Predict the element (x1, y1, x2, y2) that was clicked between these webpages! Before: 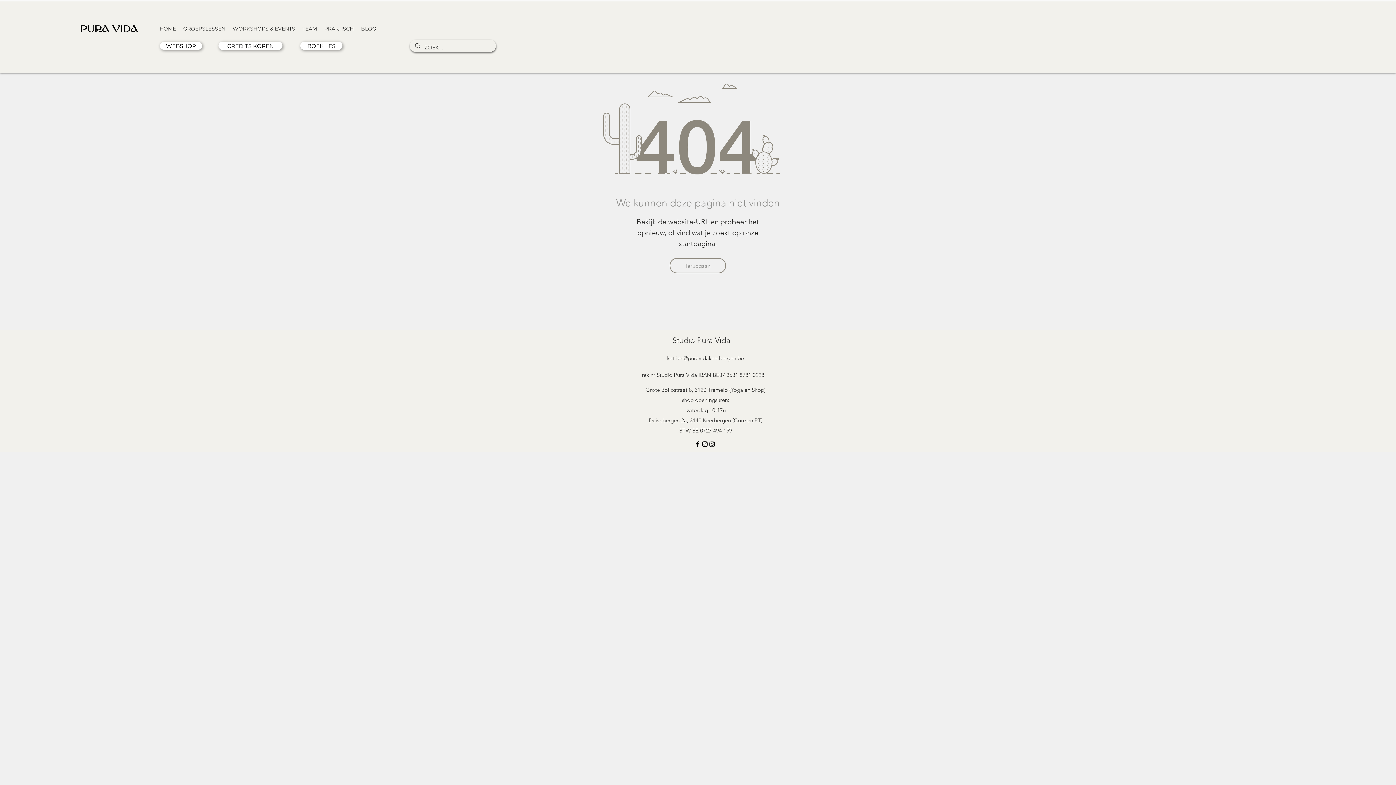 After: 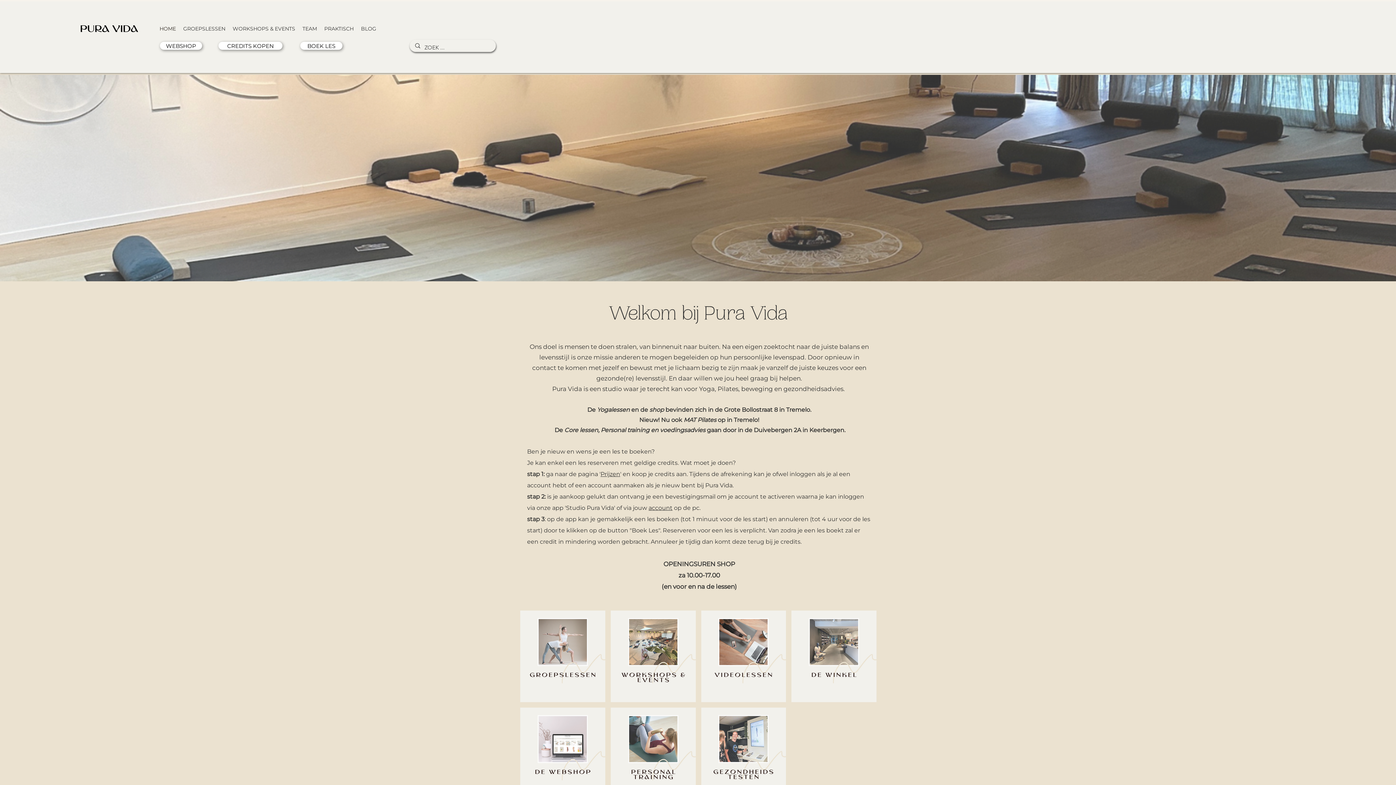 Action: label: Teruggaan bbox: (669, 258, 726, 273)